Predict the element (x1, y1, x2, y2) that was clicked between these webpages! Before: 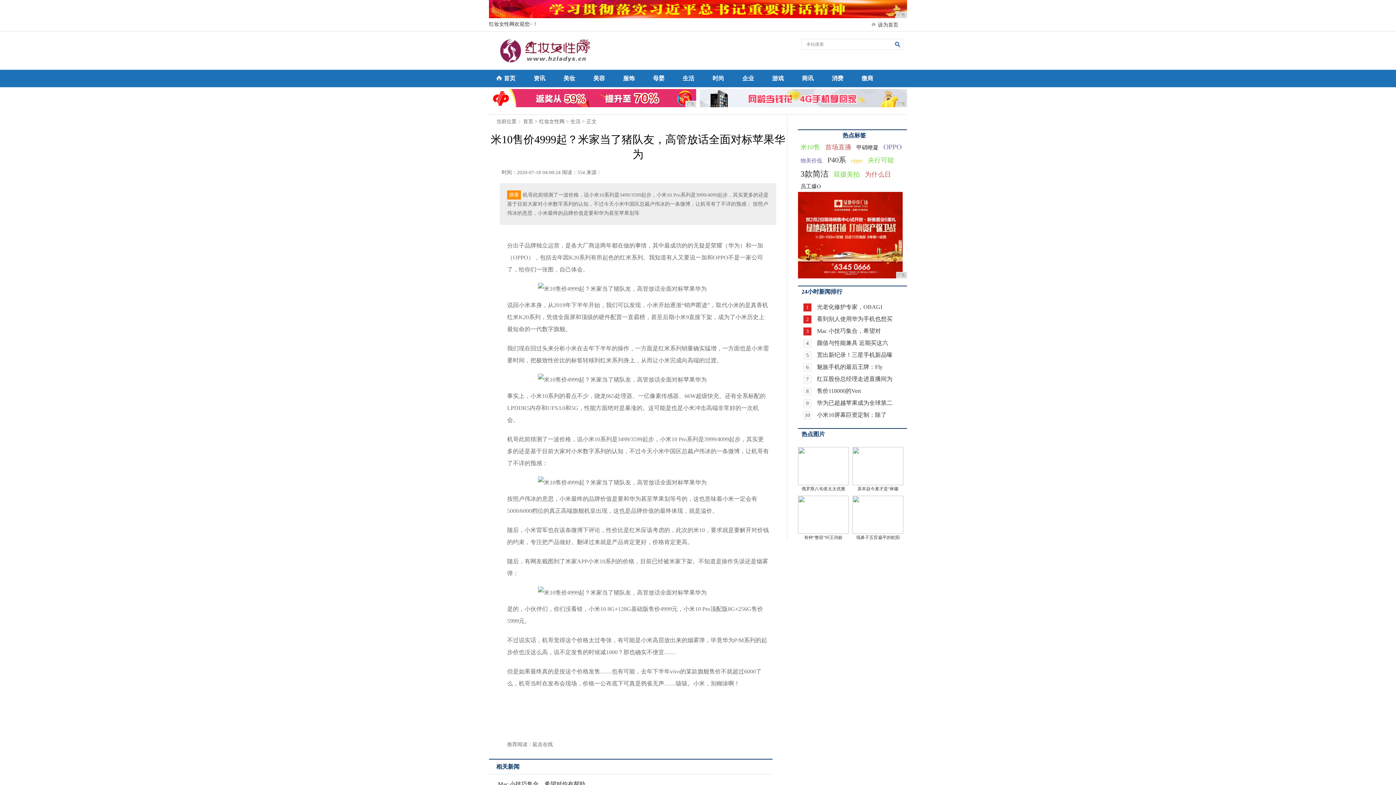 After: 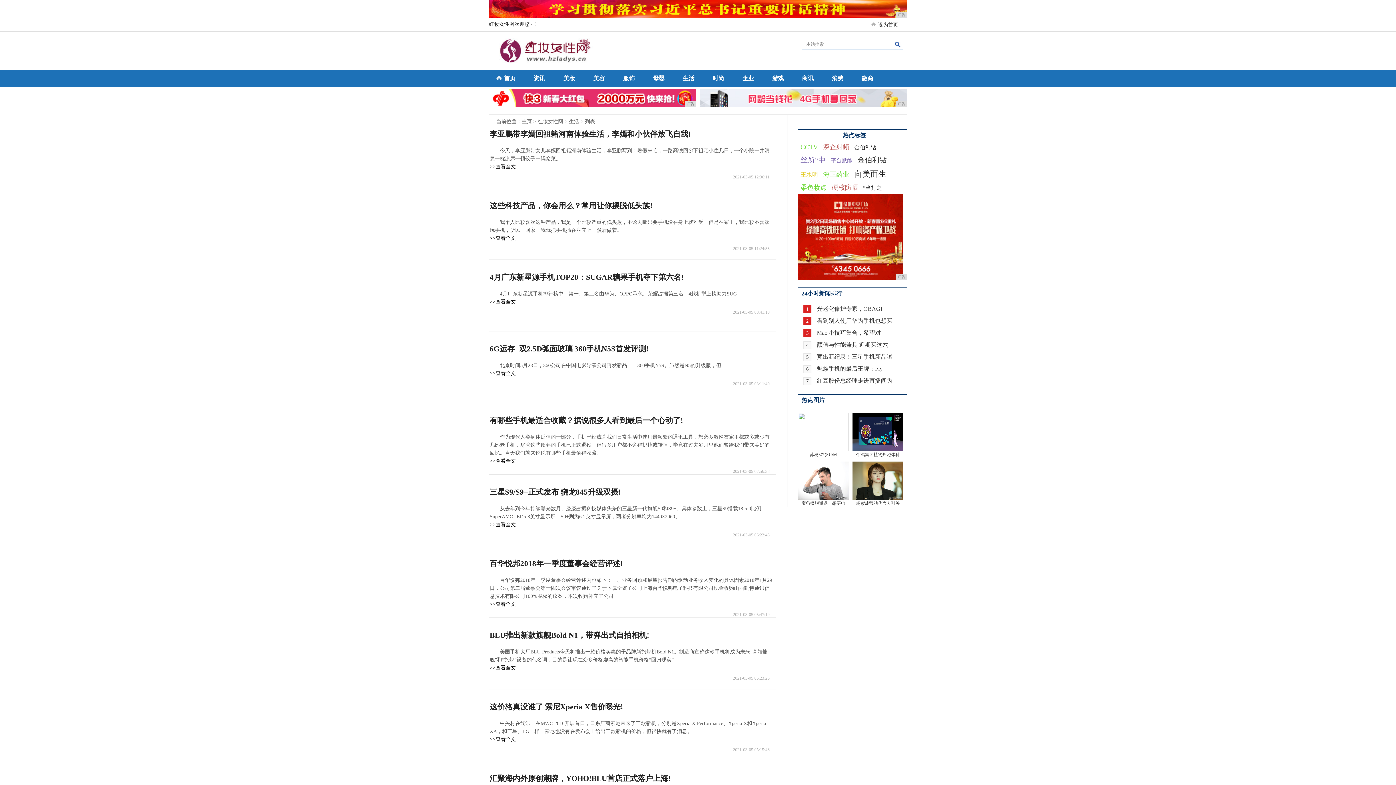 Action: label: 生活 bbox: (570, 118, 580, 124)